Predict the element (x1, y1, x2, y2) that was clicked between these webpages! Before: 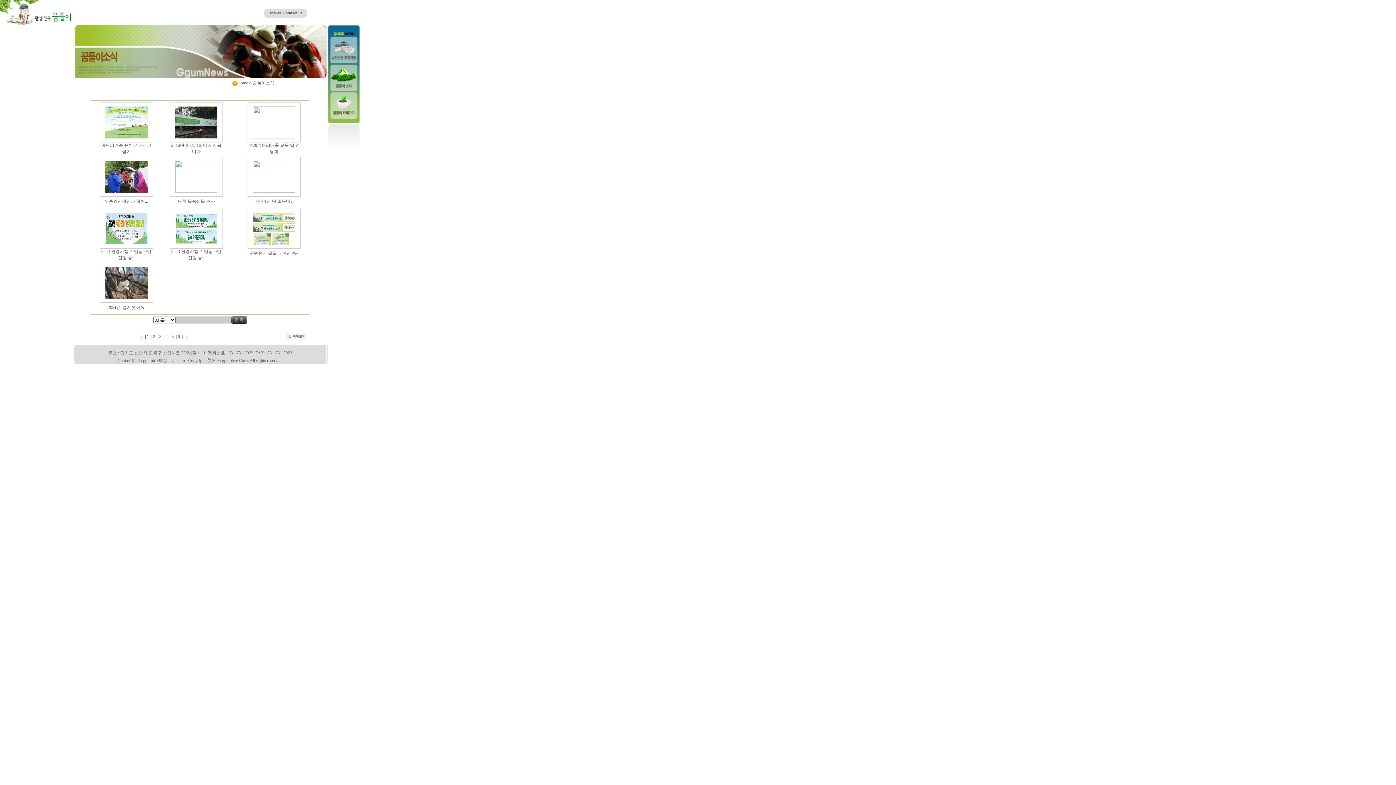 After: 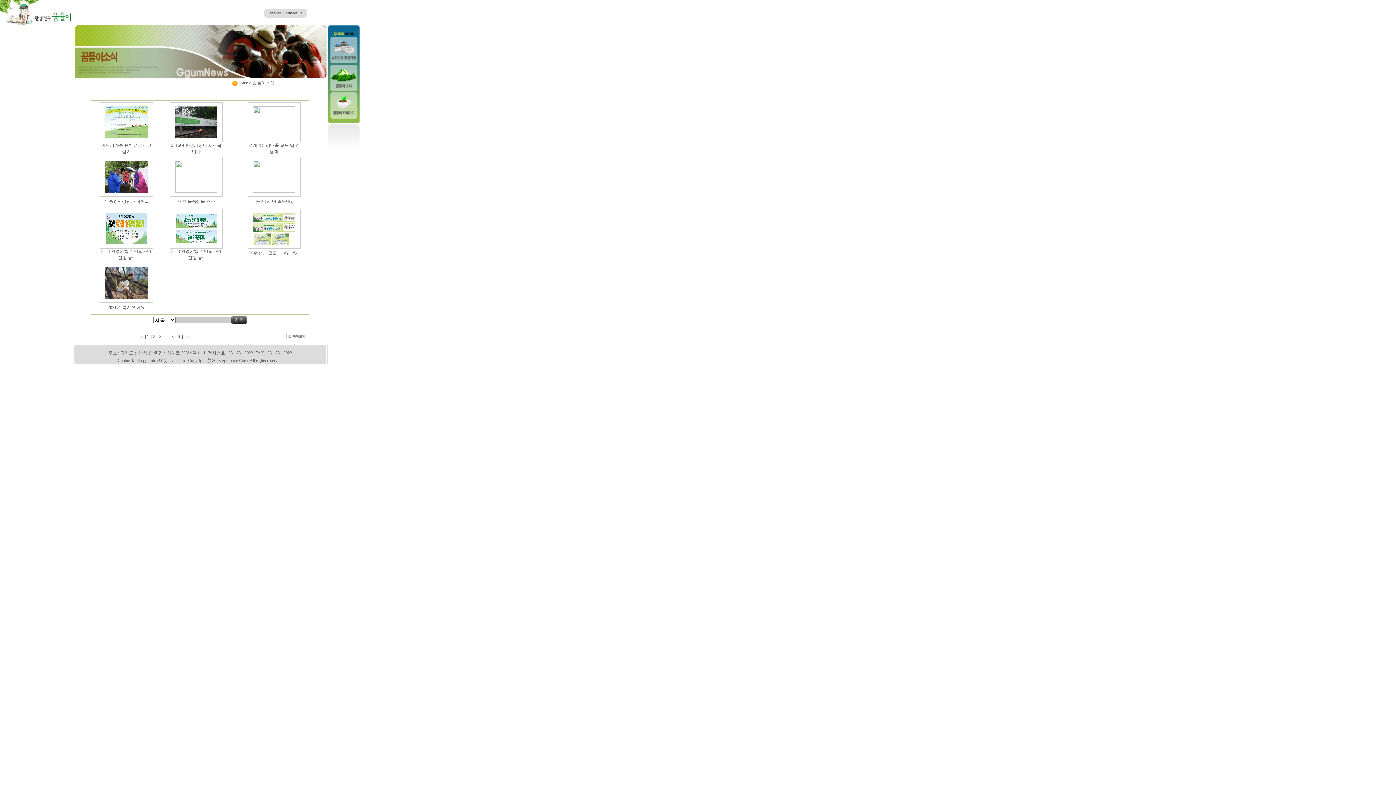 Action: bbox: (105, 173, 147, 178)